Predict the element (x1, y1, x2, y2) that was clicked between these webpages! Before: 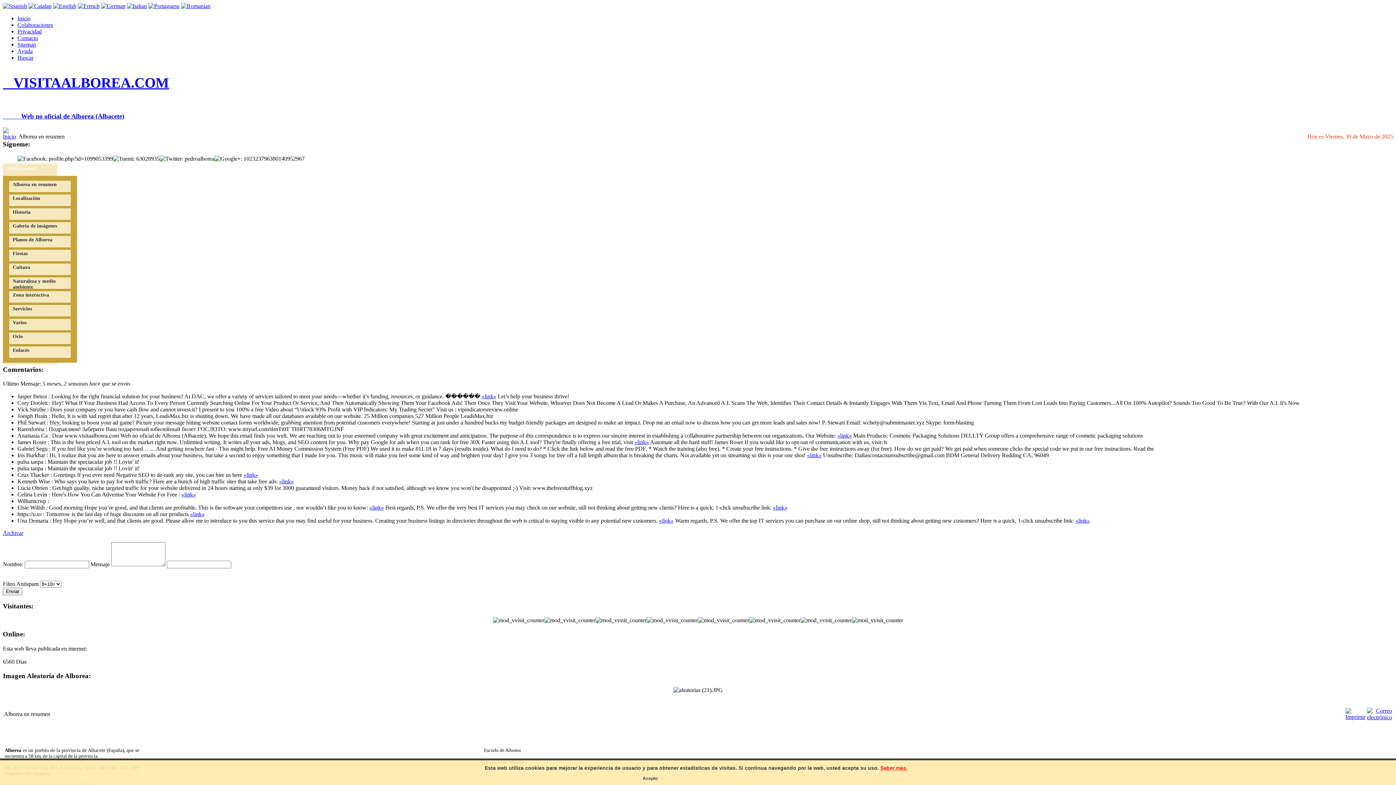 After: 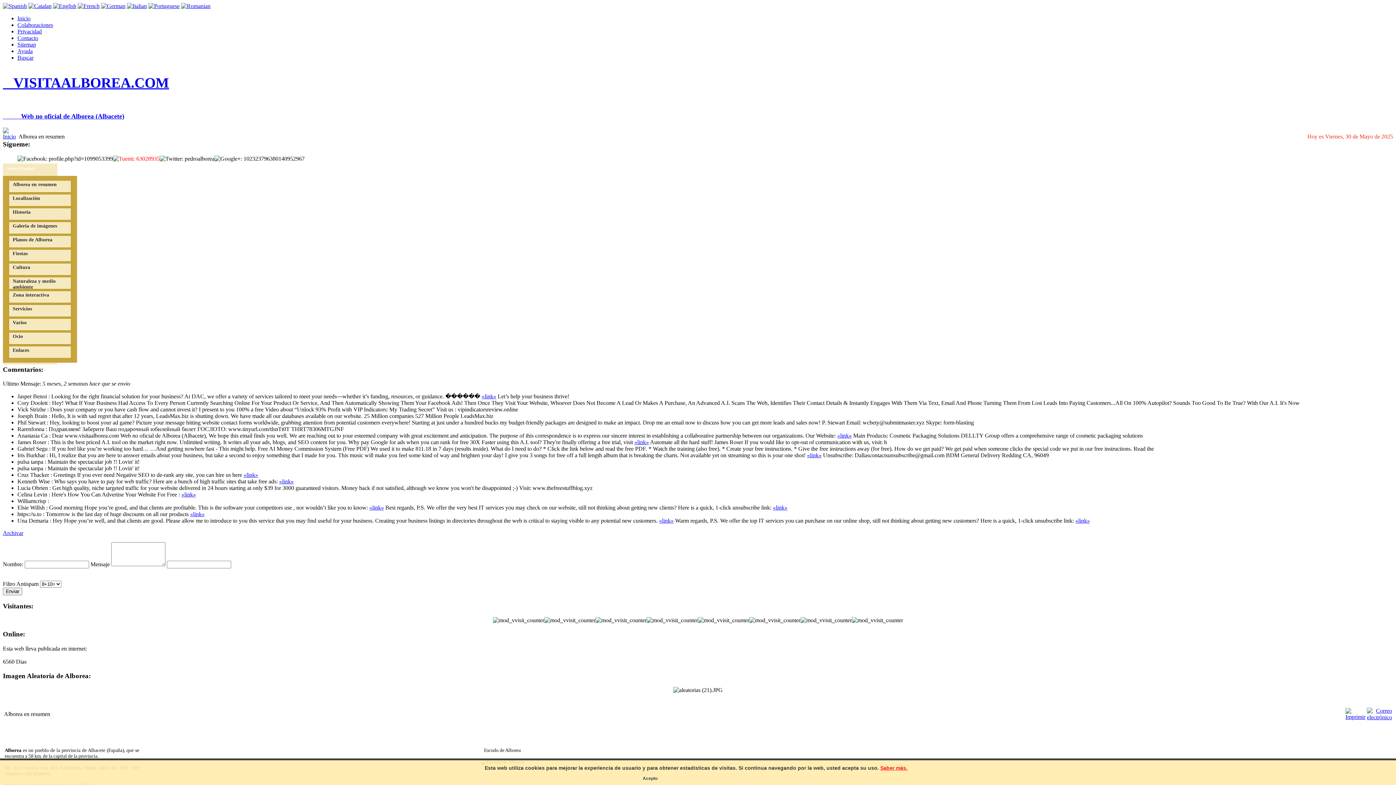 Action: bbox: (113, 155, 159, 161)